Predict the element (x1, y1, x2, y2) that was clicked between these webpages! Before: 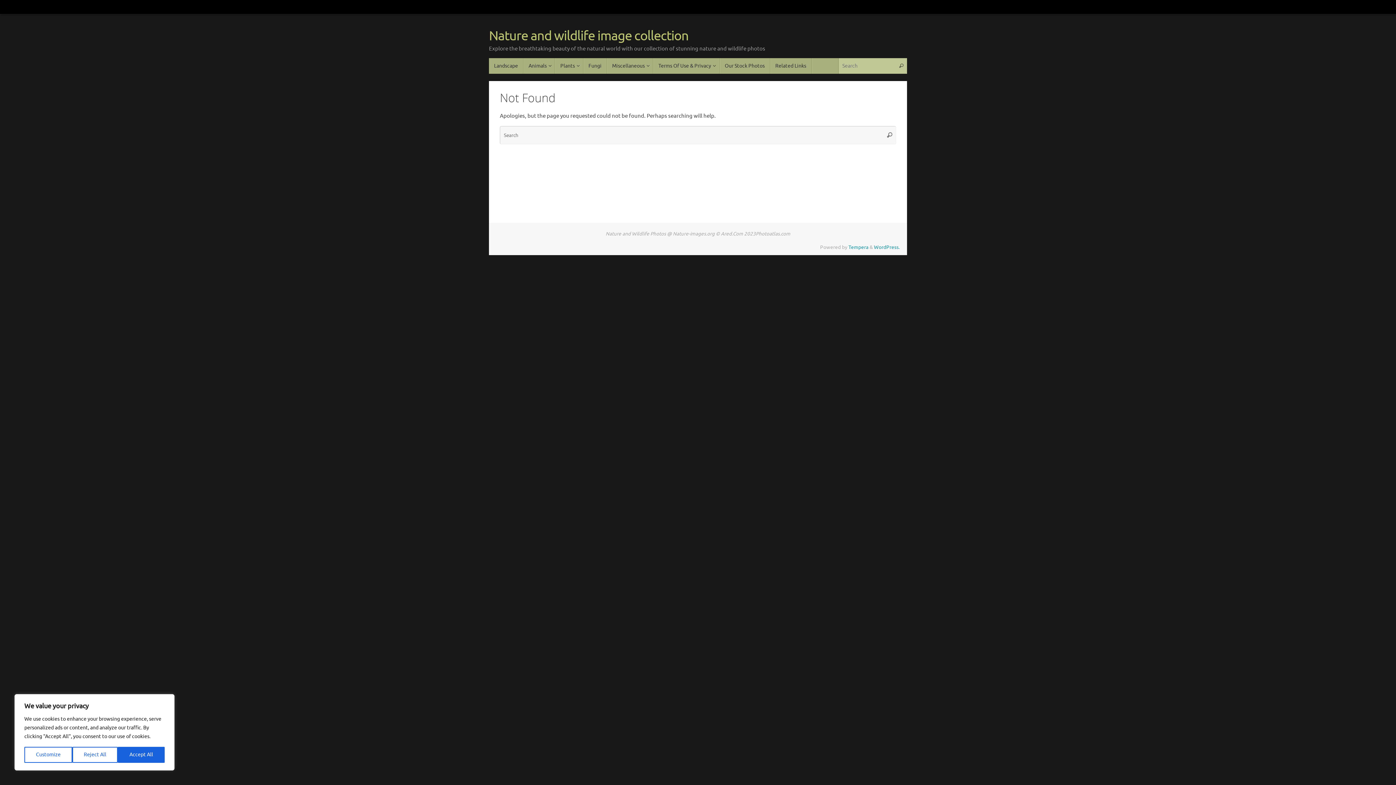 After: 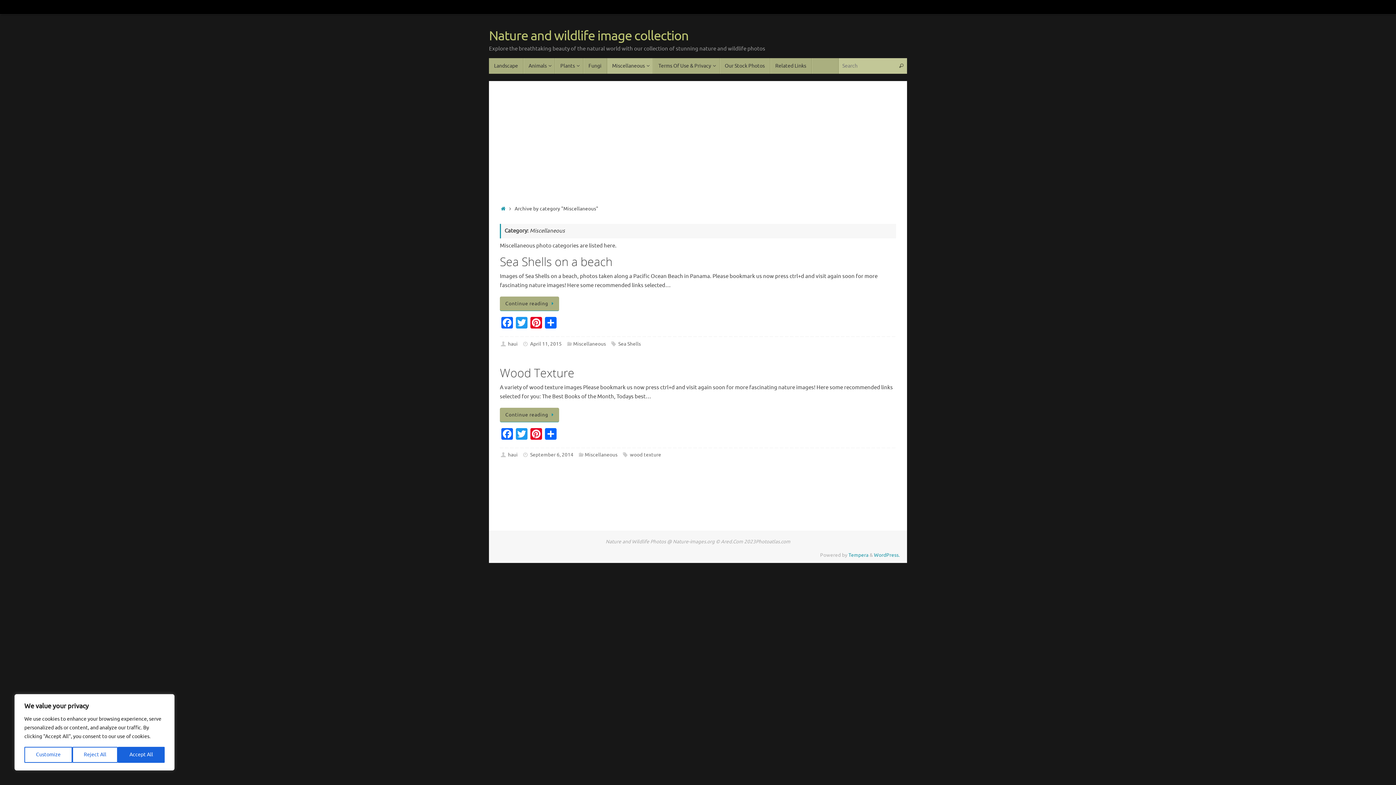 Action: bbox: (607, 58, 653, 73) label: Miscellaneous